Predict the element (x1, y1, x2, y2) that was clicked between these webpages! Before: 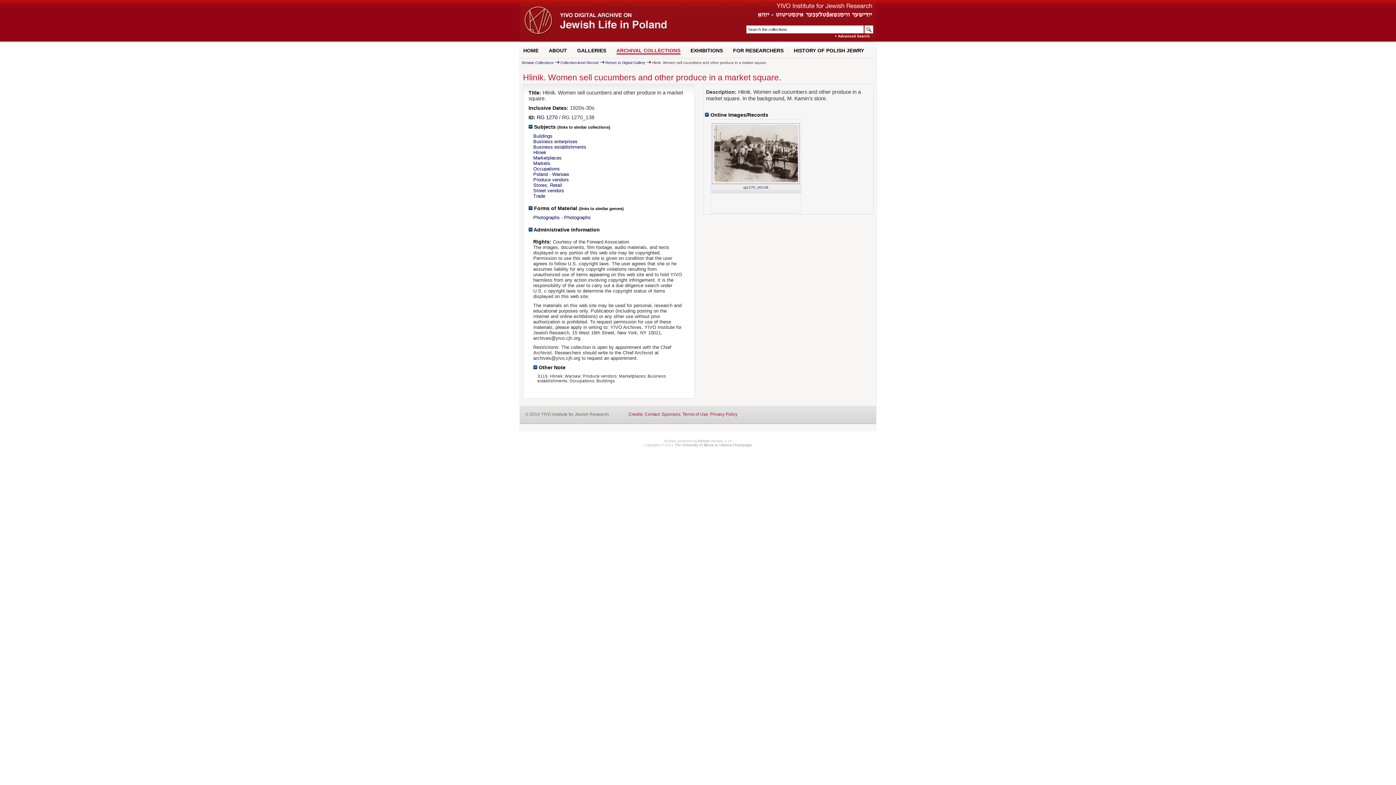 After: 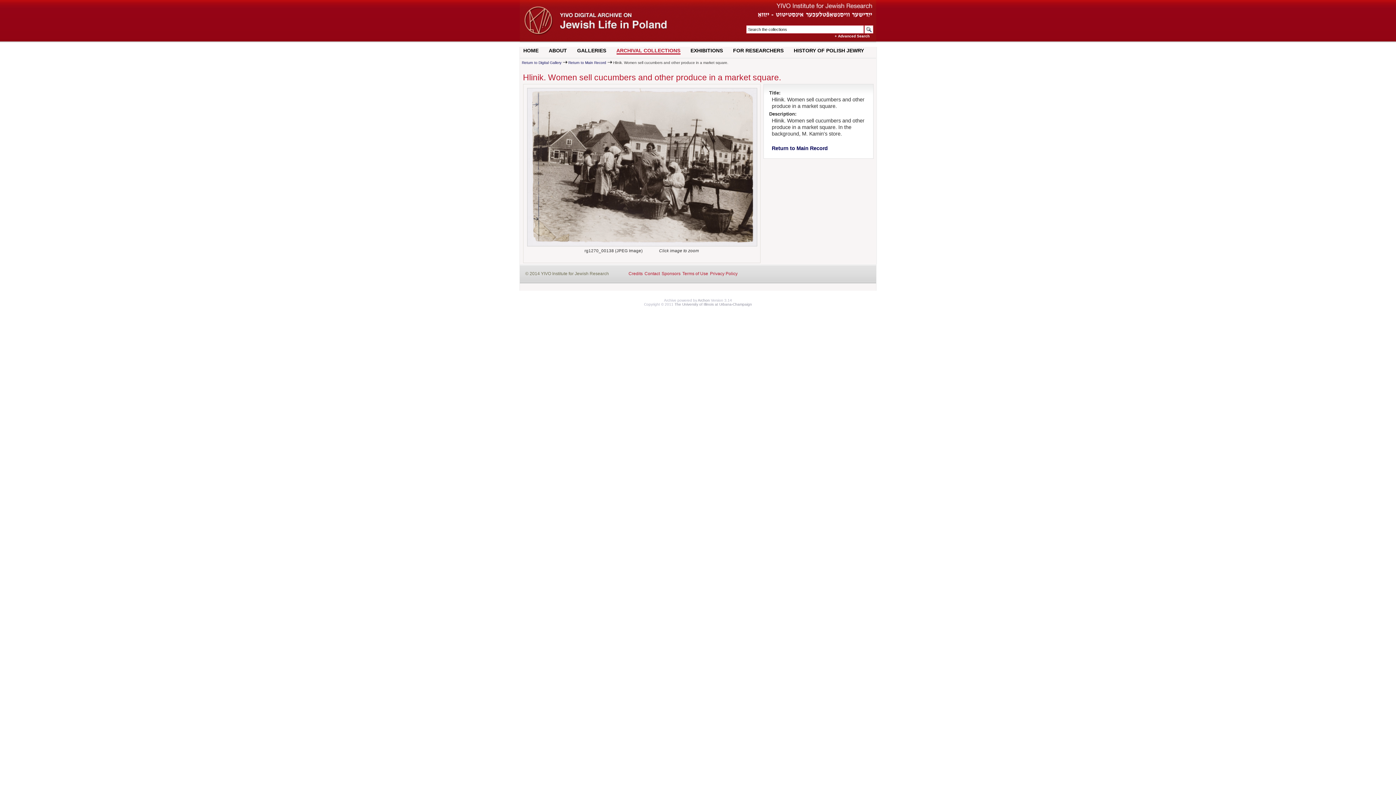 Action: bbox: (711, 123, 800, 184)